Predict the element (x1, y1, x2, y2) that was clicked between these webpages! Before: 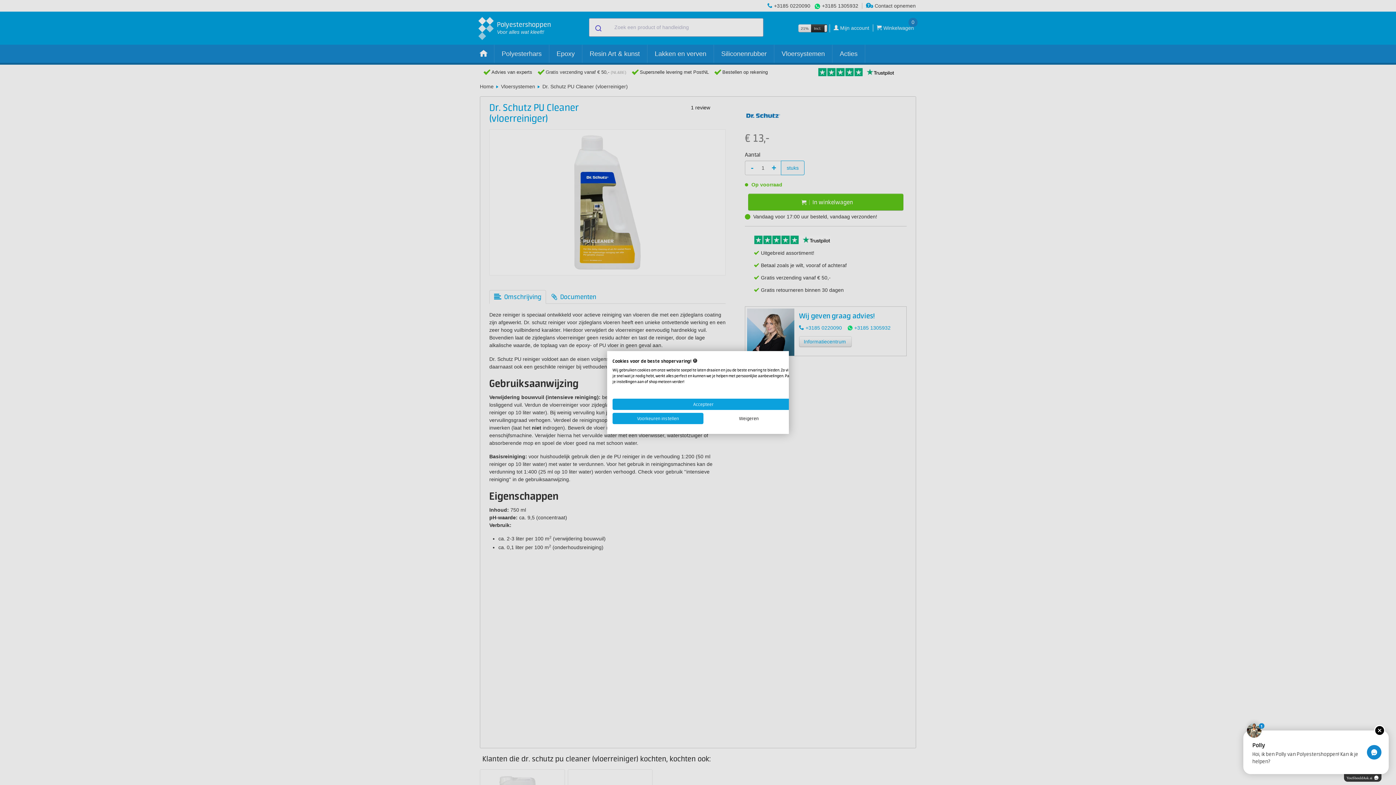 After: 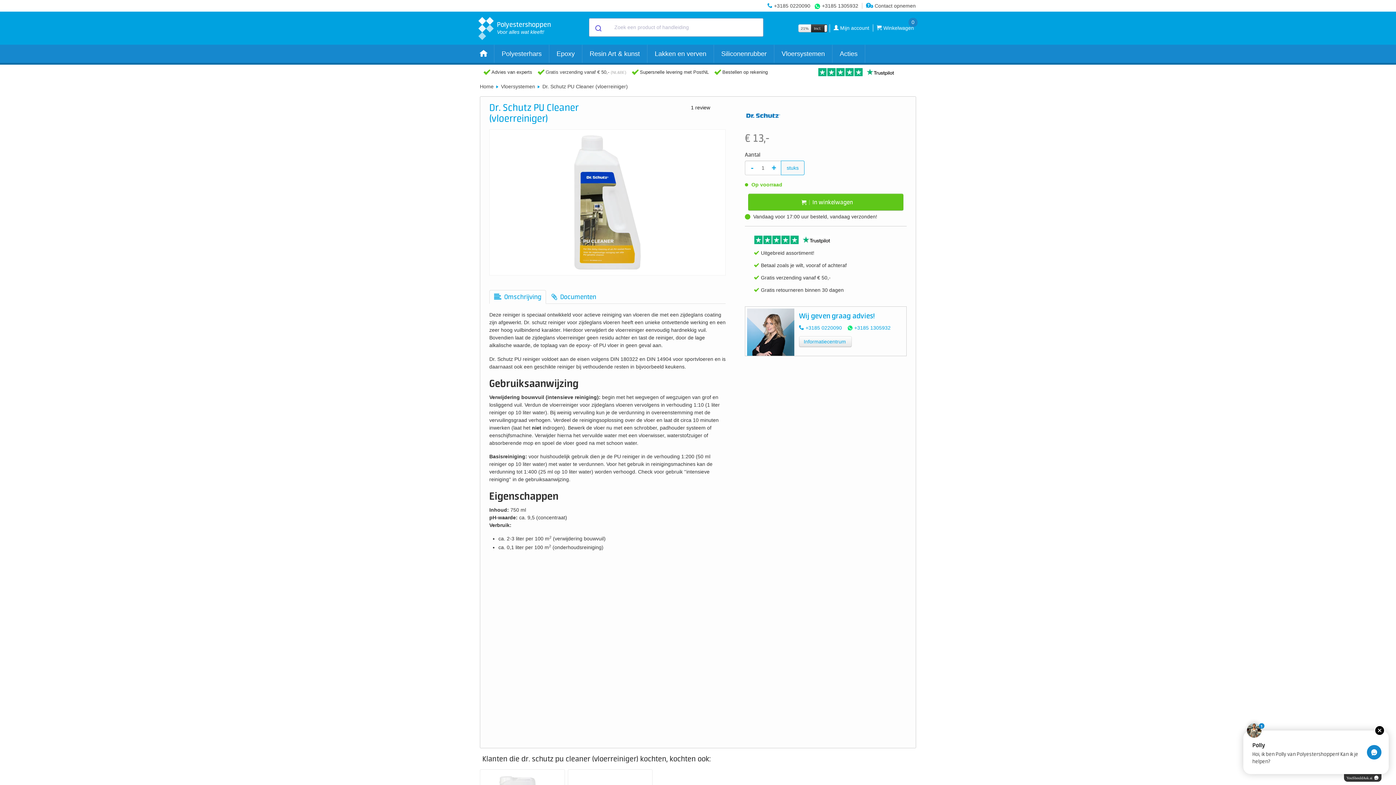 Action: bbox: (612, 398, 794, 410) label: Accepteer alle cookies